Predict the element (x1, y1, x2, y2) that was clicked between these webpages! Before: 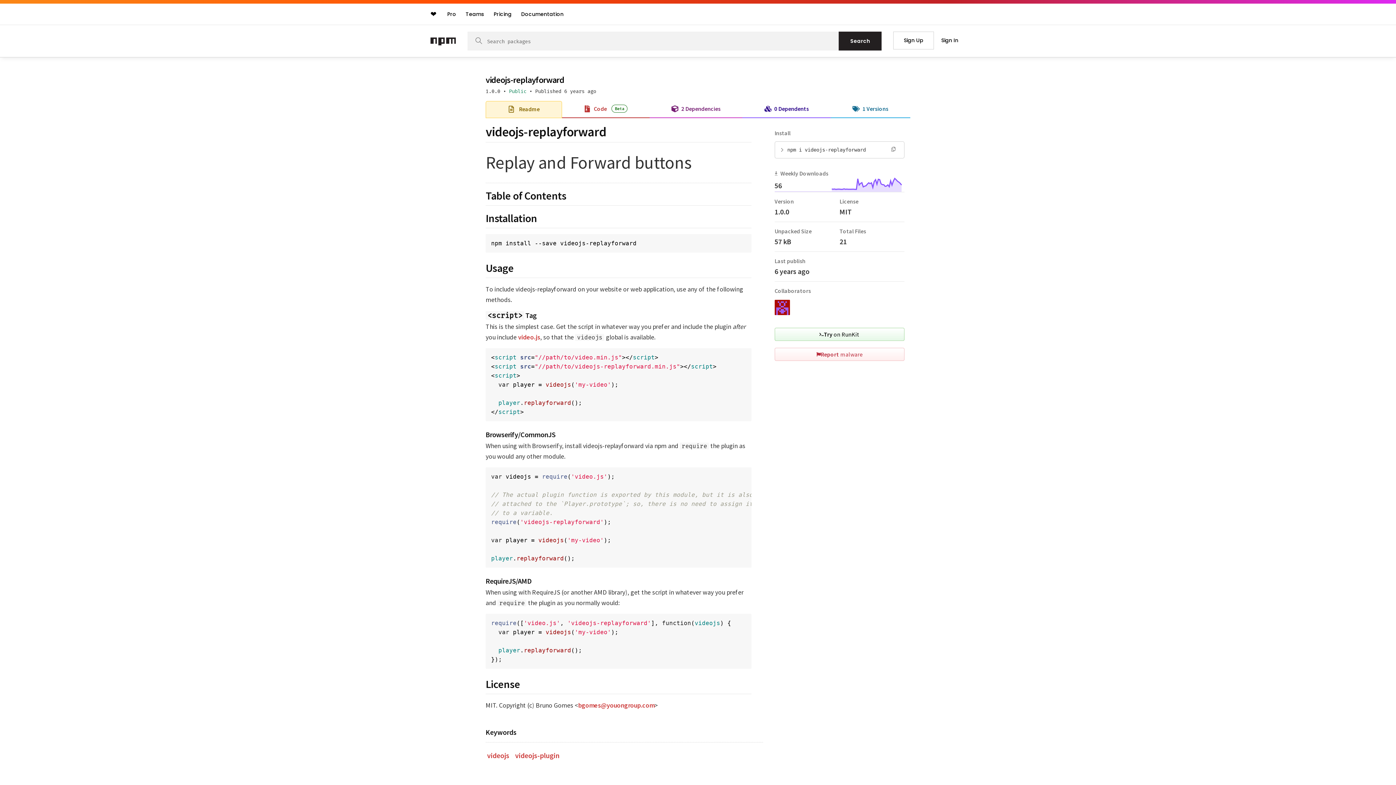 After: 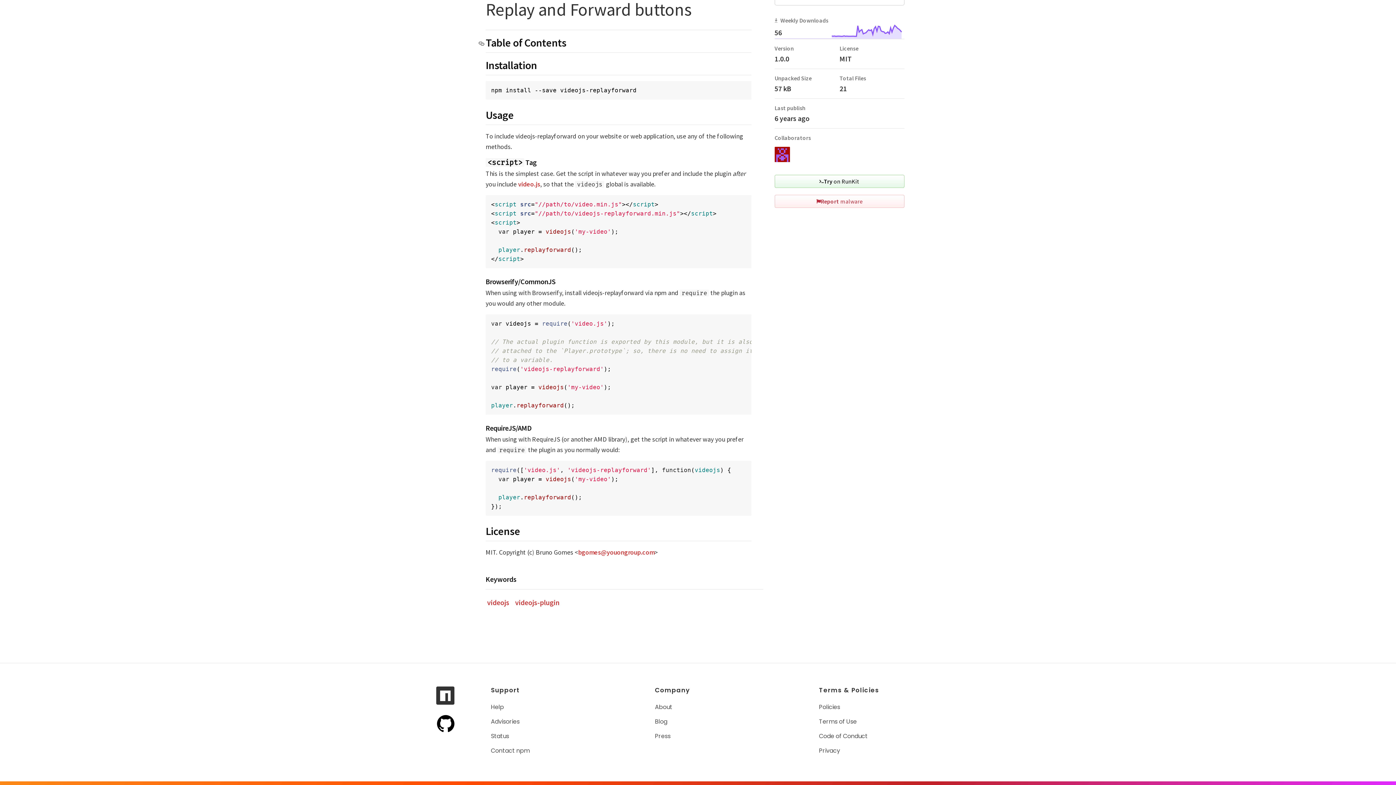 Action: bbox: (478, 189, 485, 202)